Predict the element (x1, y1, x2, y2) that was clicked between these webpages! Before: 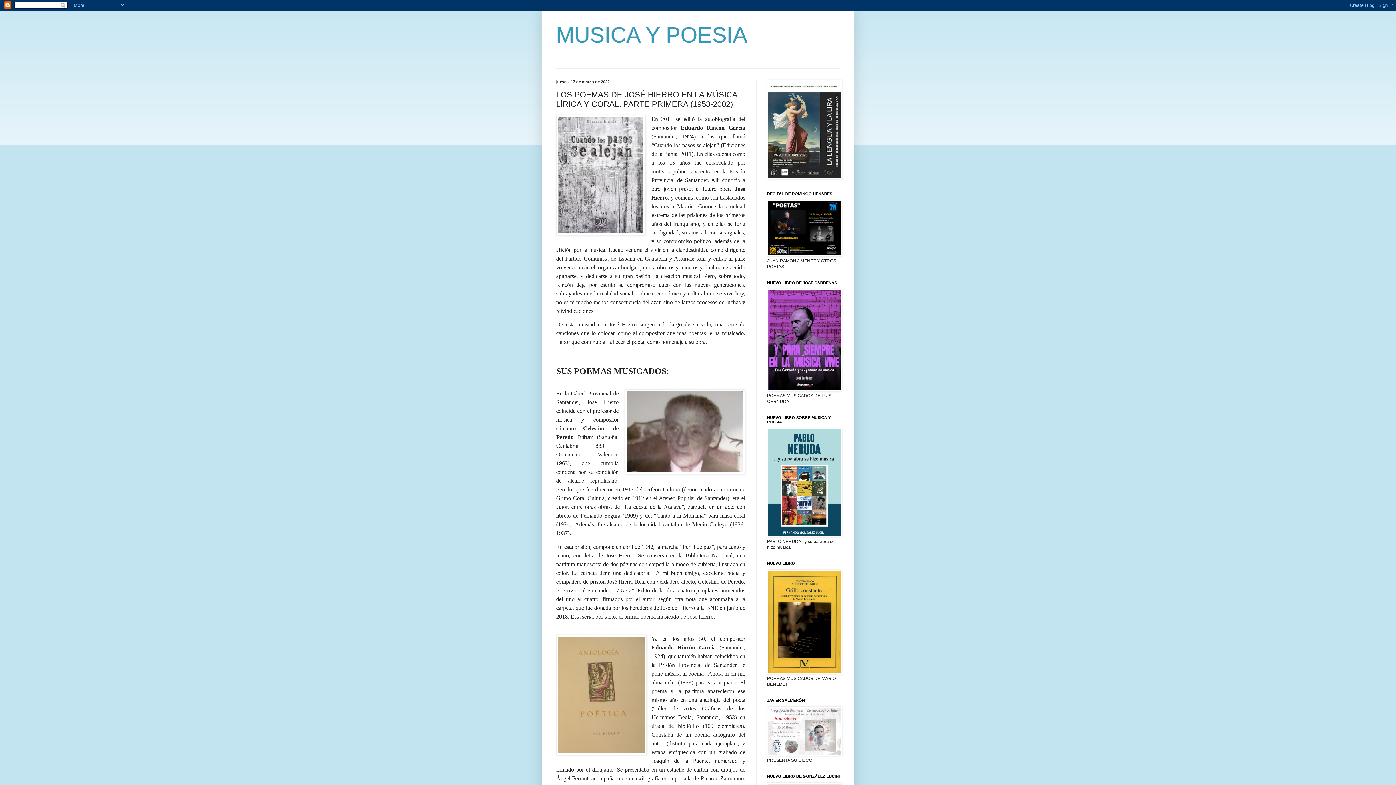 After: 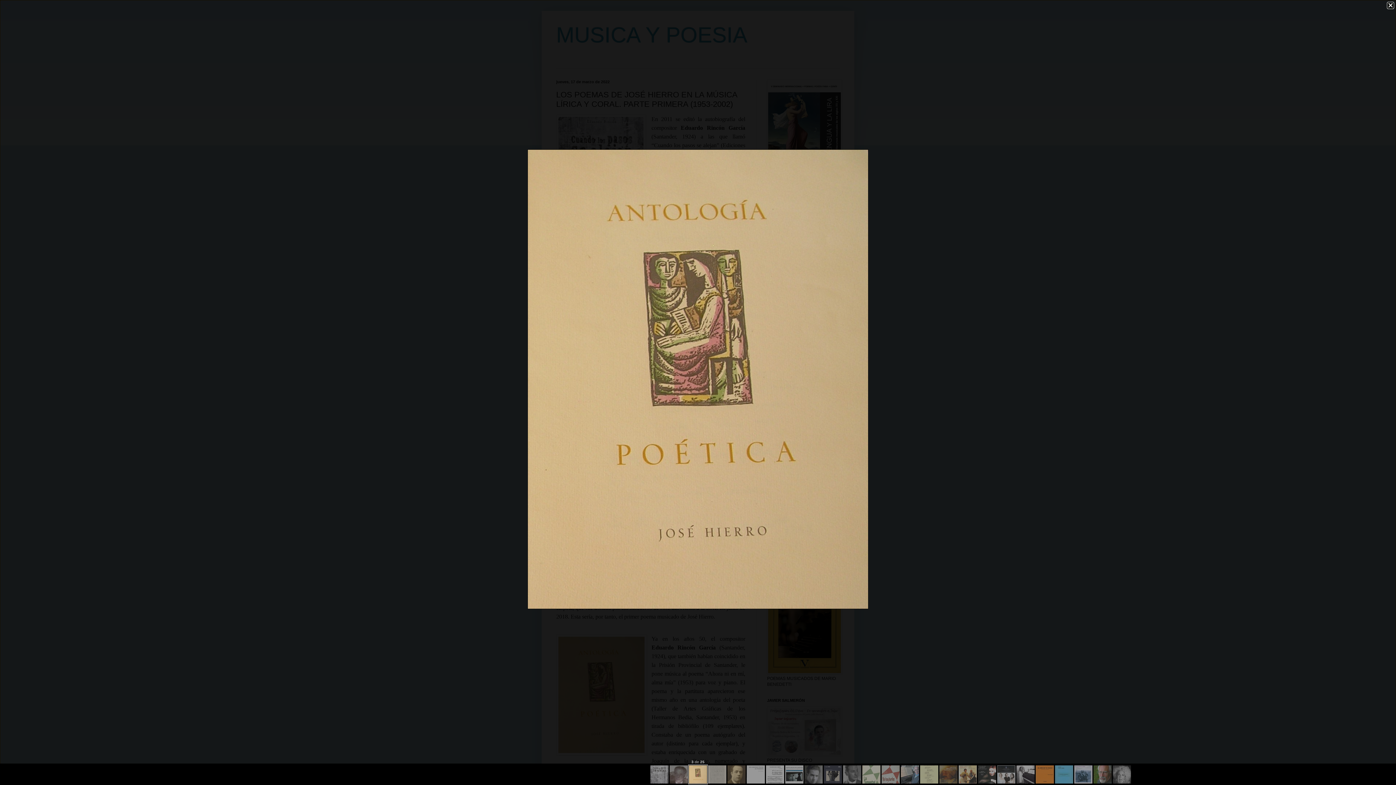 Action: bbox: (556, 634, 646, 757)